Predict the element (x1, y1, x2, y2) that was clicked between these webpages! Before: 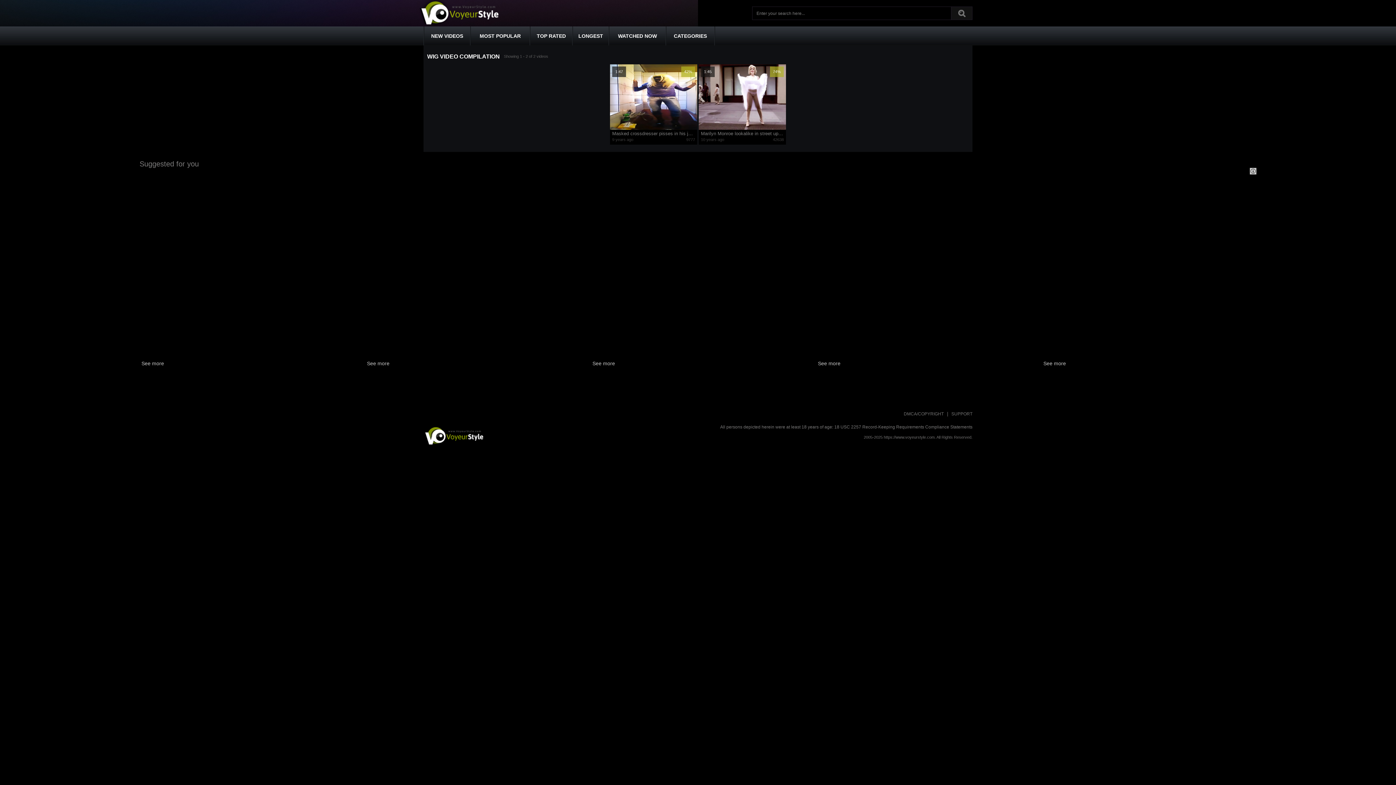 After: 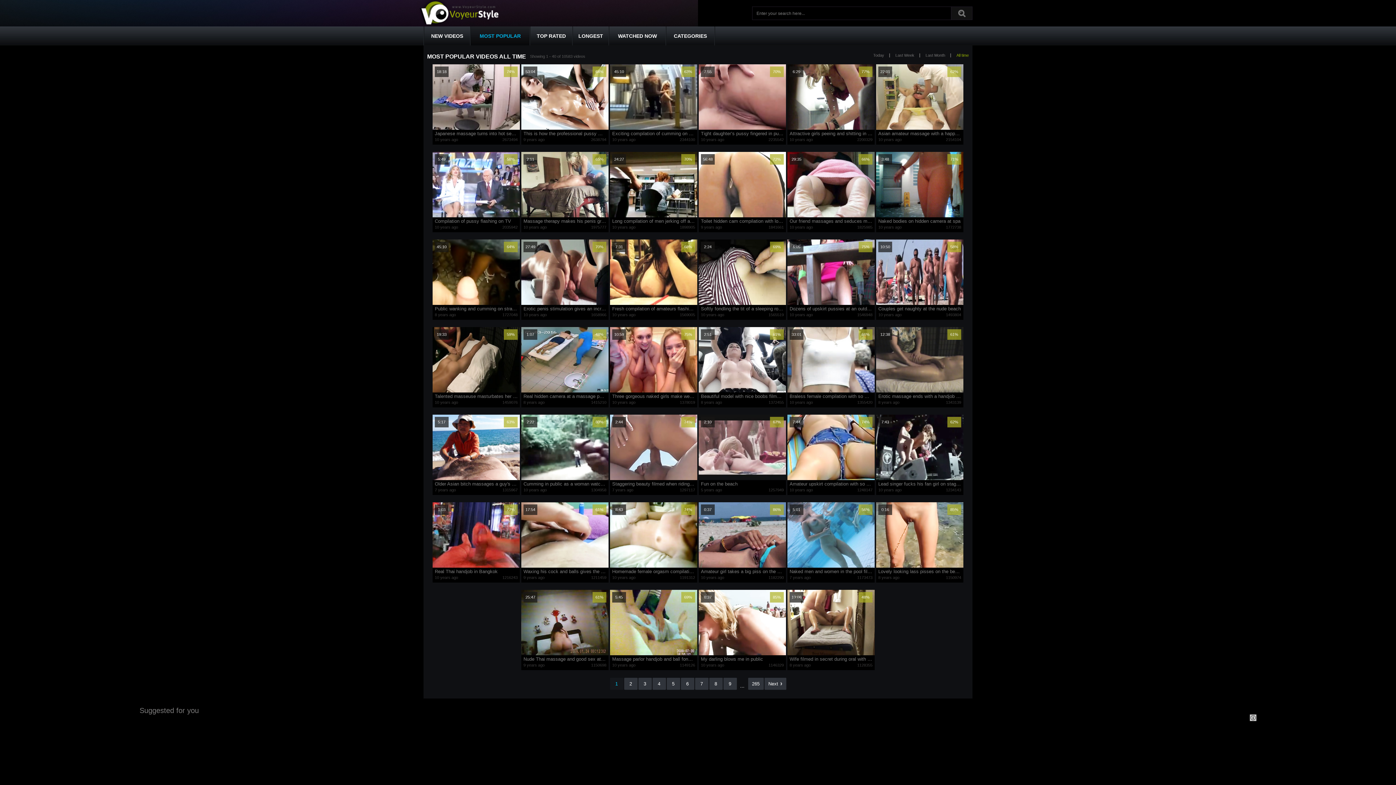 Action: bbox: (470, 26, 529, 45) label: MOST POPULAR